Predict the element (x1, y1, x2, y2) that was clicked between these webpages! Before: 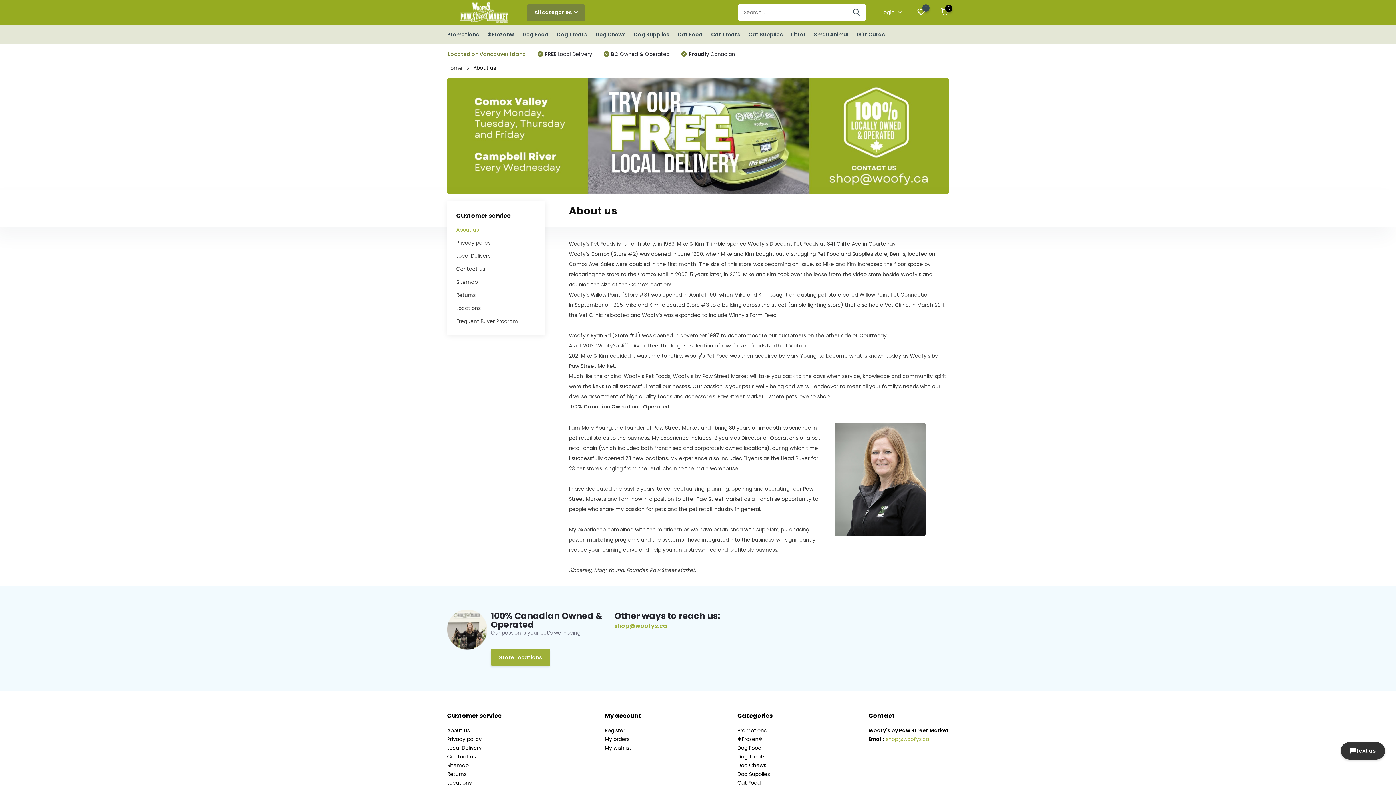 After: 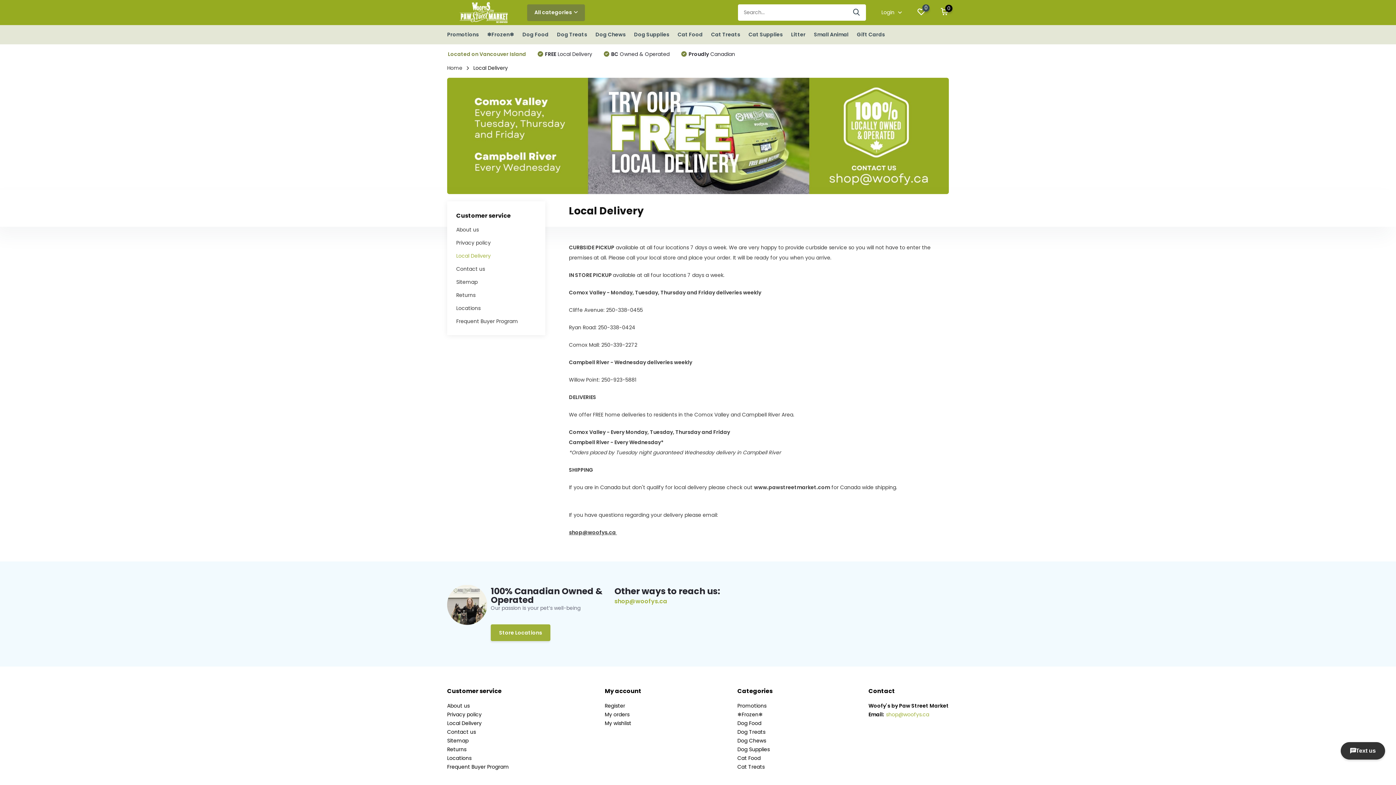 Action: bbox: (545, 50, 592, 57) label: FREE Local Delivery